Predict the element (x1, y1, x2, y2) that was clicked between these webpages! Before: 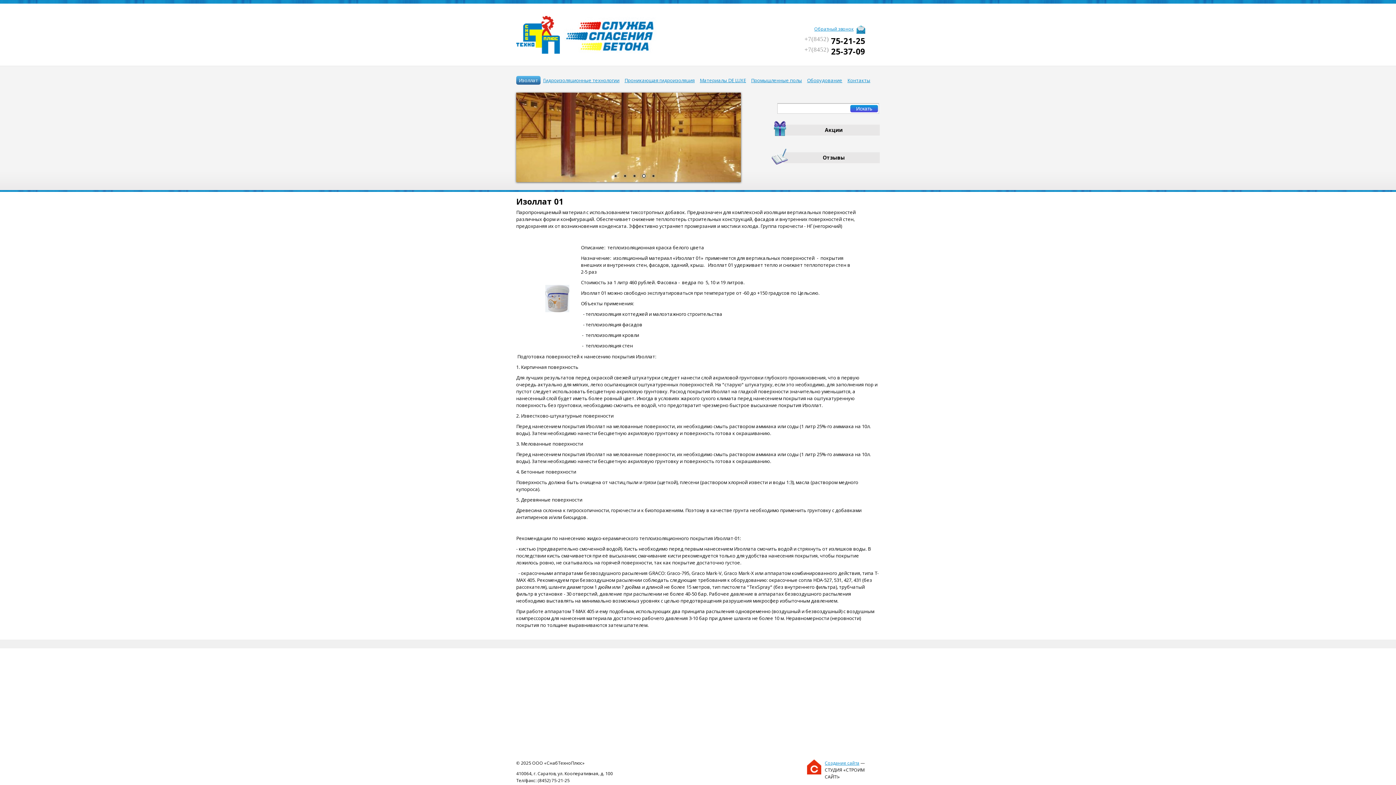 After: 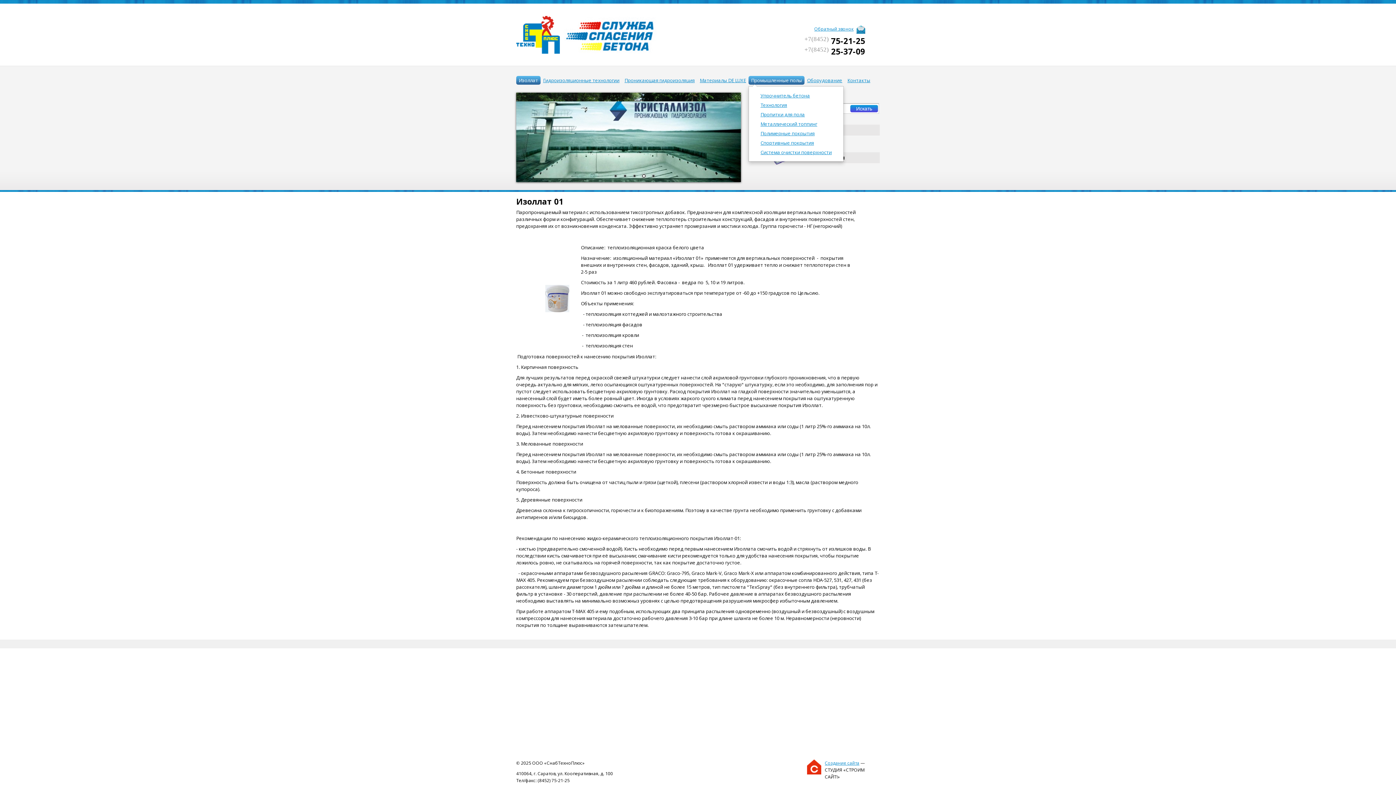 Action: label: Промышленные полы bbox: (748, 76, 804, 84)